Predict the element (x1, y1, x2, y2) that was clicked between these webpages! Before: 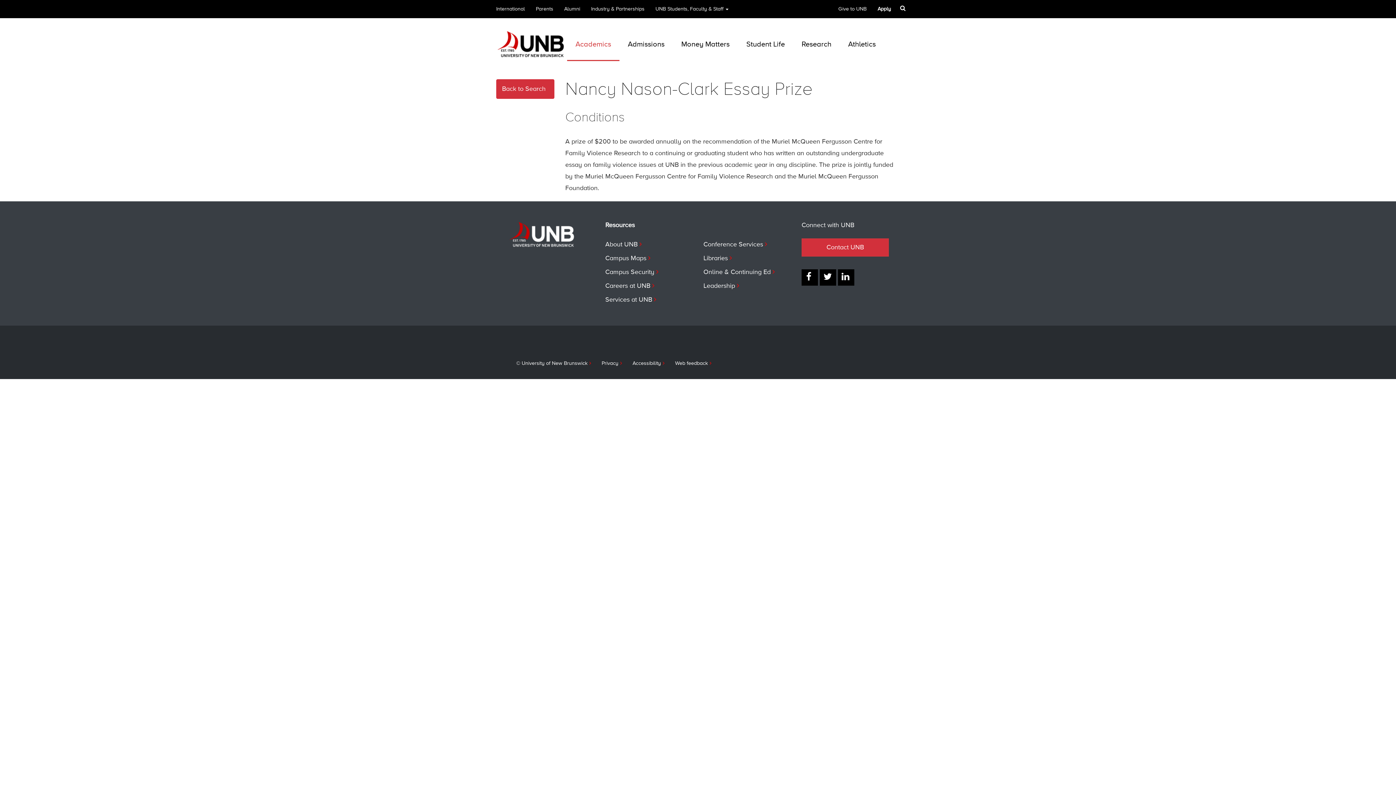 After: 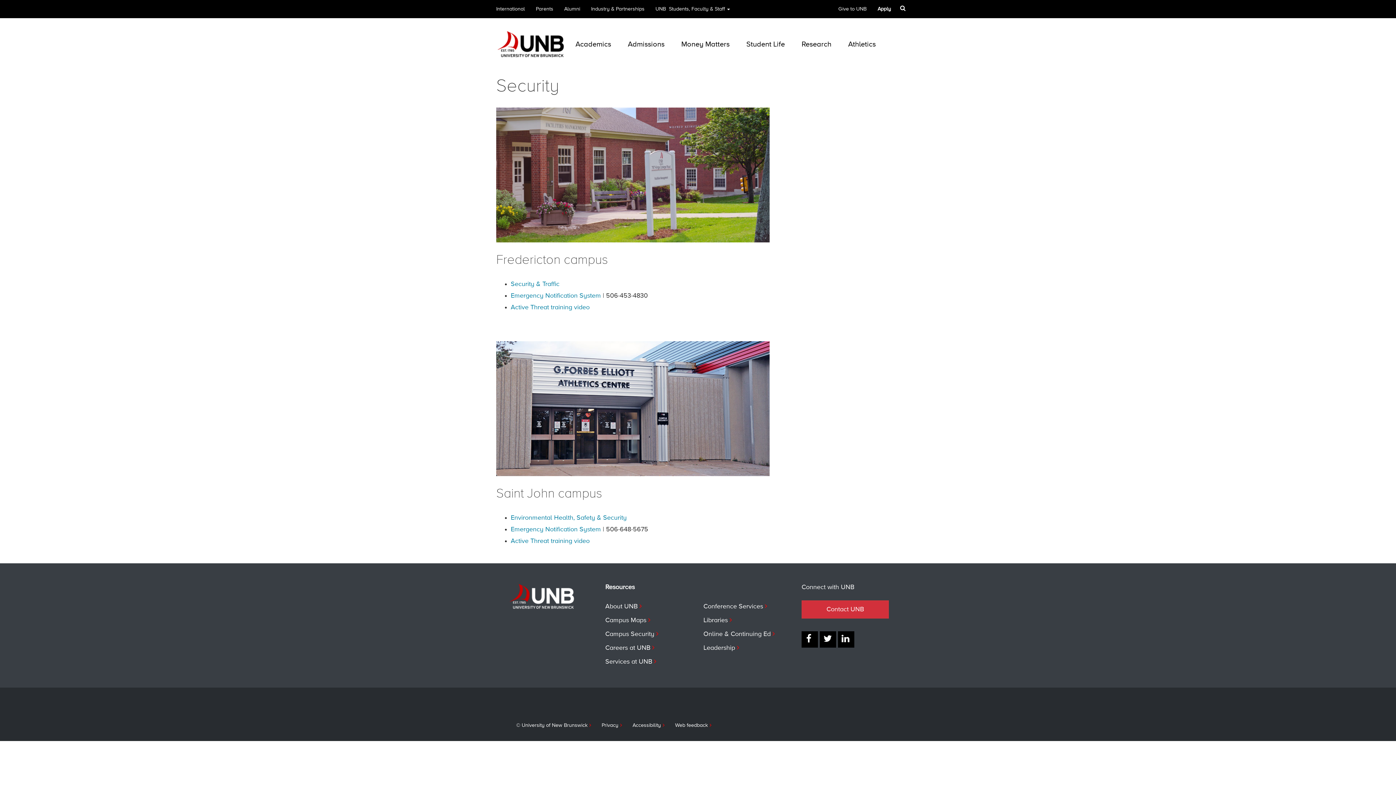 Action: label: Campus Security bbox: (605, 266, 692, 280)